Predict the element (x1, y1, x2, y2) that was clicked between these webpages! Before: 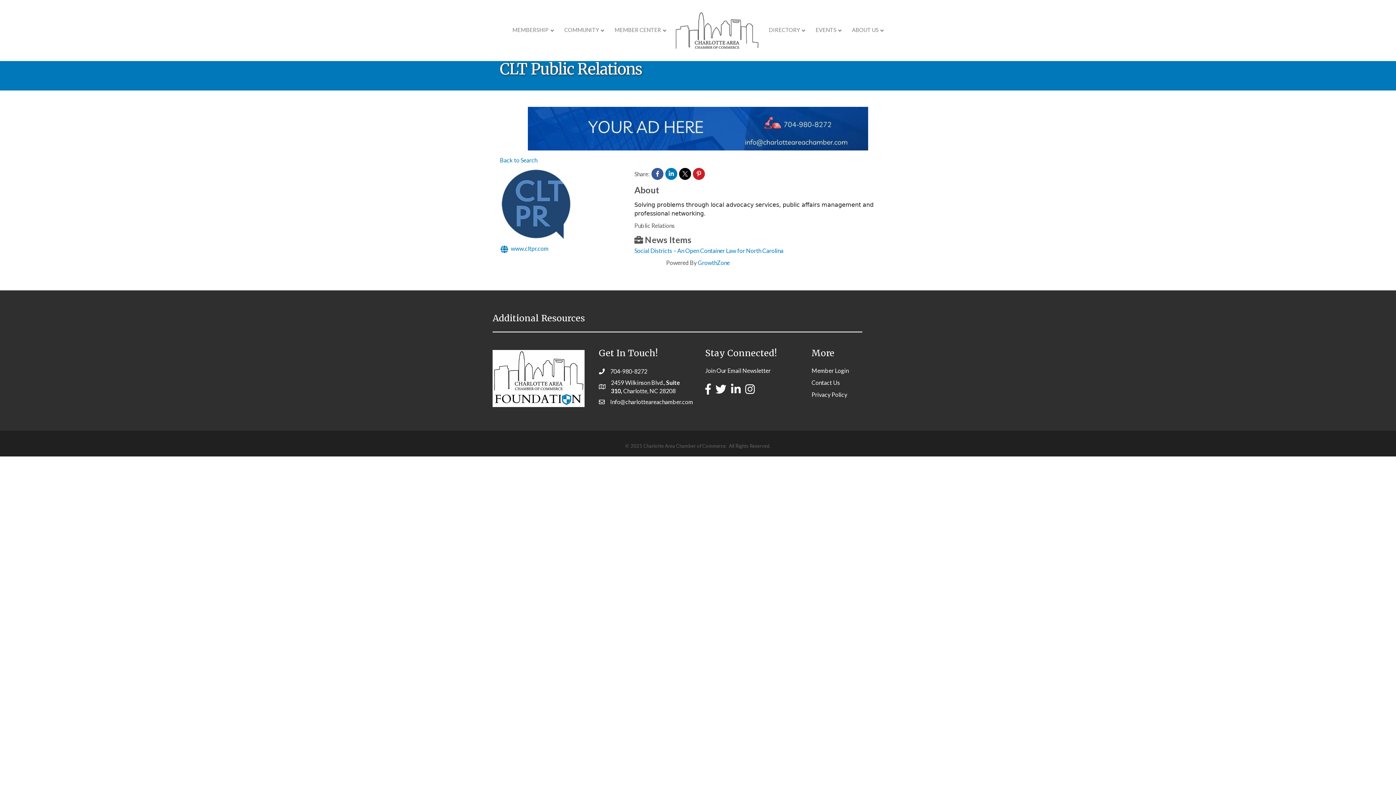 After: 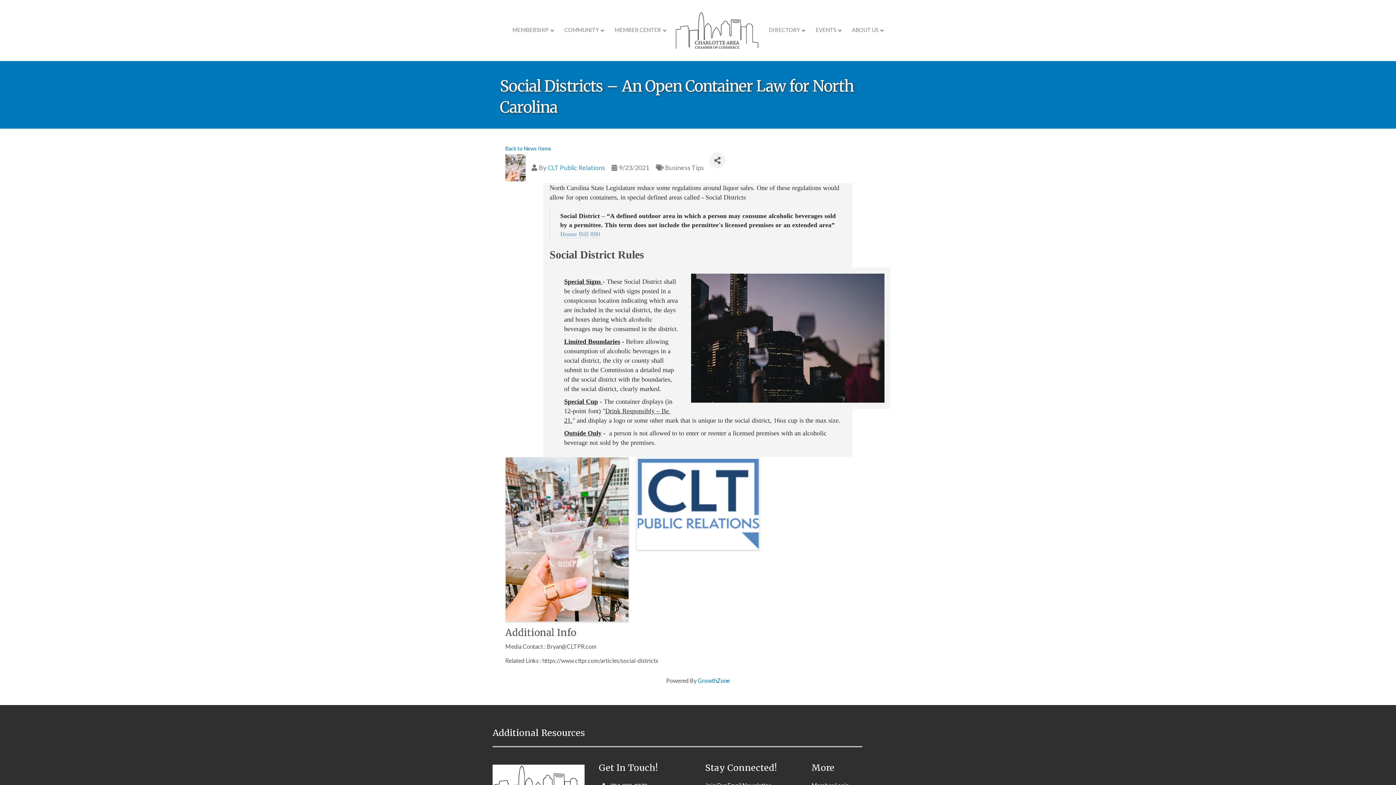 Action: bbox: (634, 247, 783, 254) label: Social Districts – An Open Container Law for North Carolina